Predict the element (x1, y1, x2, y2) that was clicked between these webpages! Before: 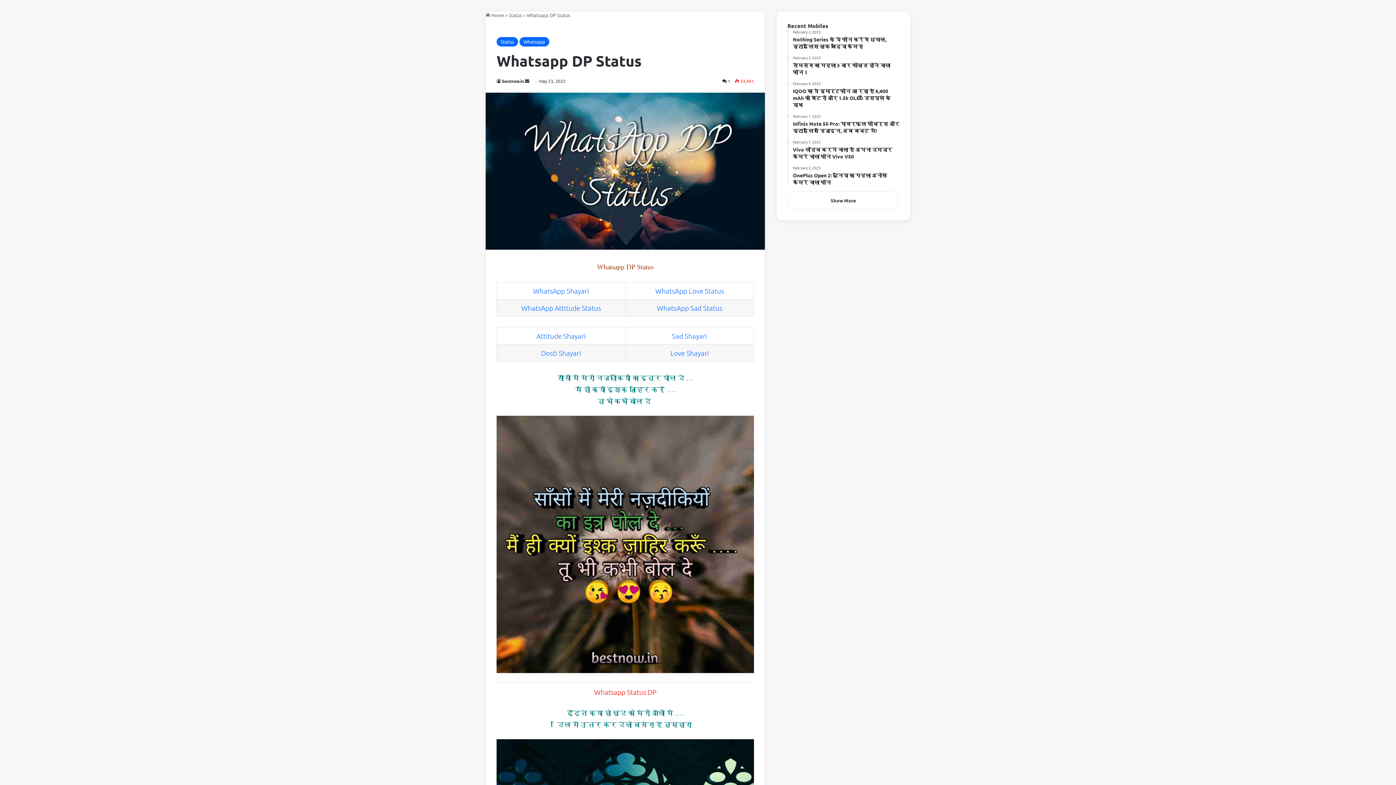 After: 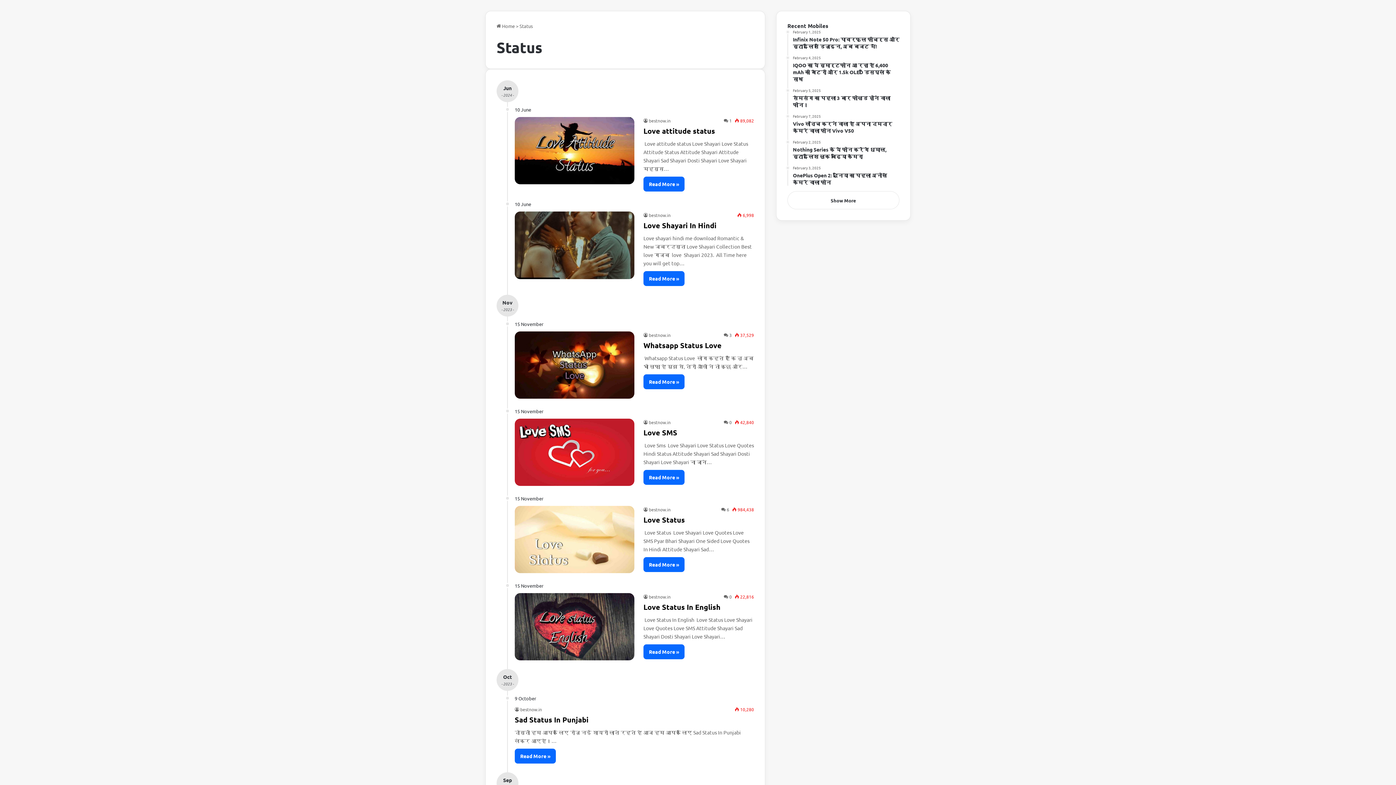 Action: bbox: (508, 12, 522, 18) label: Status